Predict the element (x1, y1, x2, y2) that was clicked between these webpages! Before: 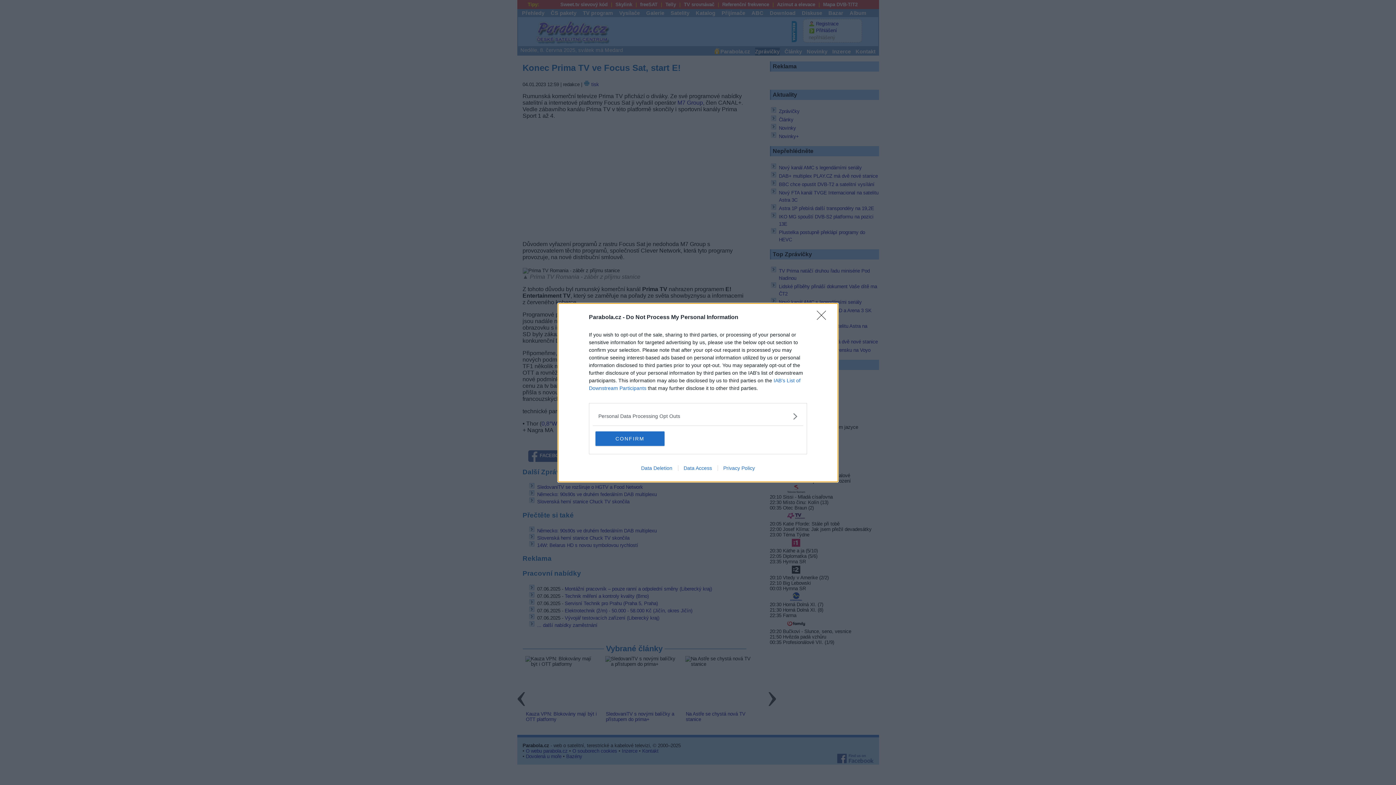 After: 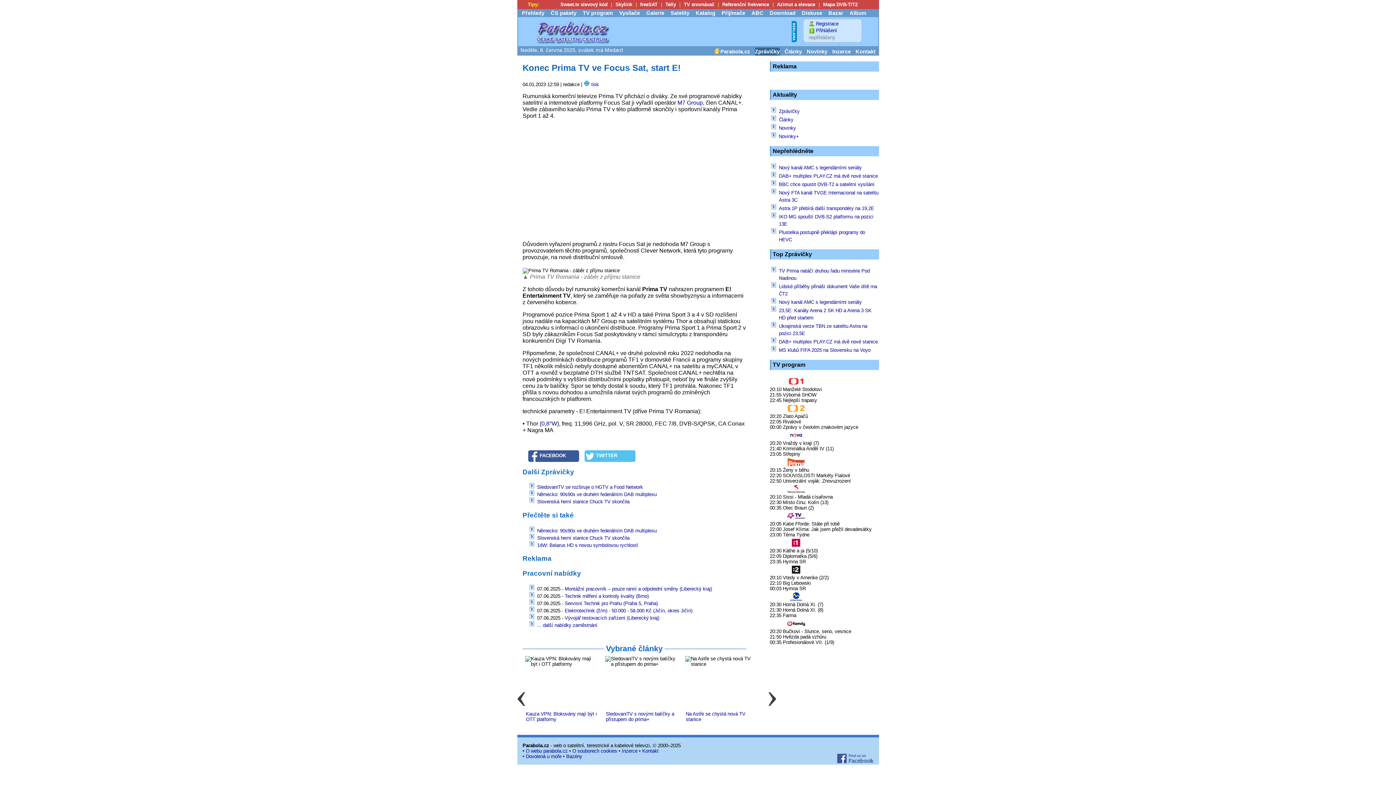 Action: label: Close bbox: (817, 310, 830, 324)